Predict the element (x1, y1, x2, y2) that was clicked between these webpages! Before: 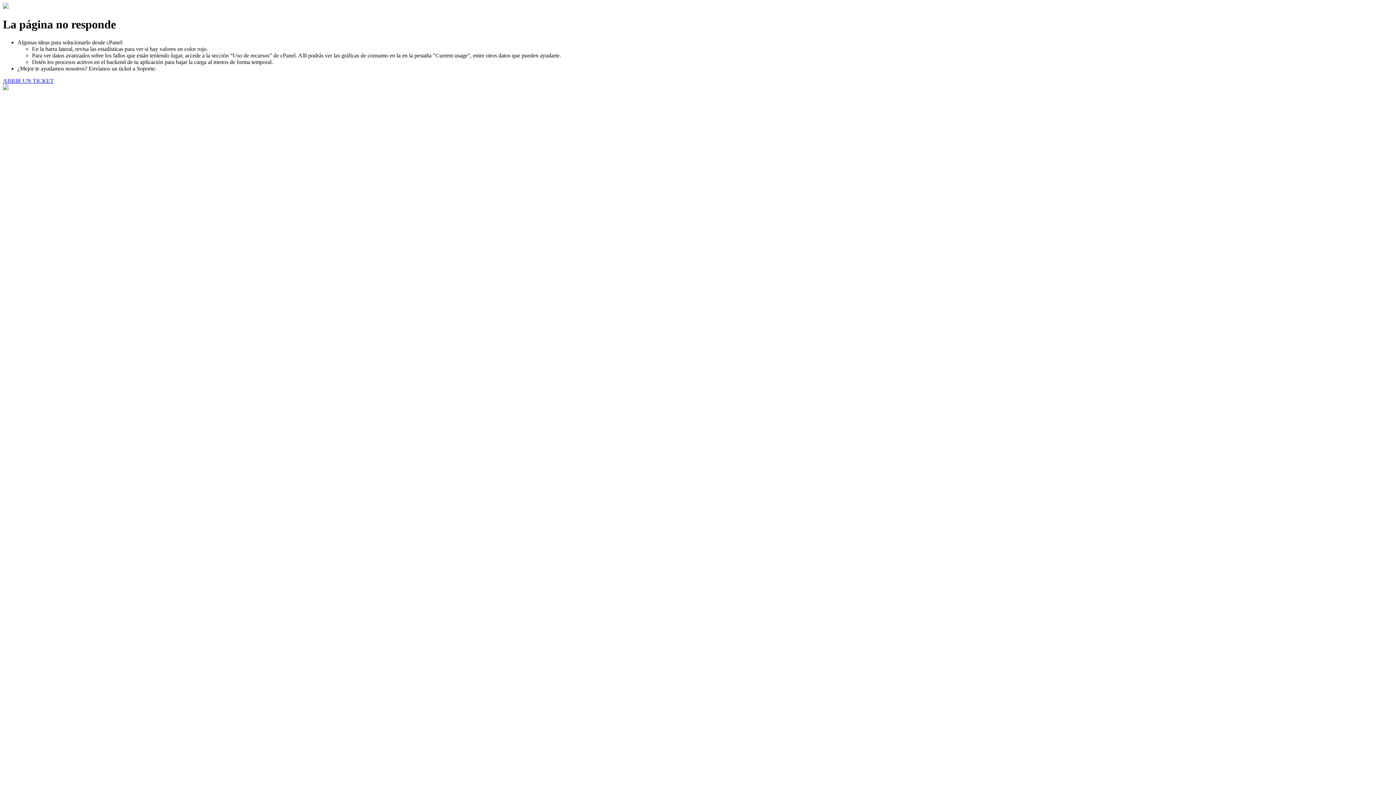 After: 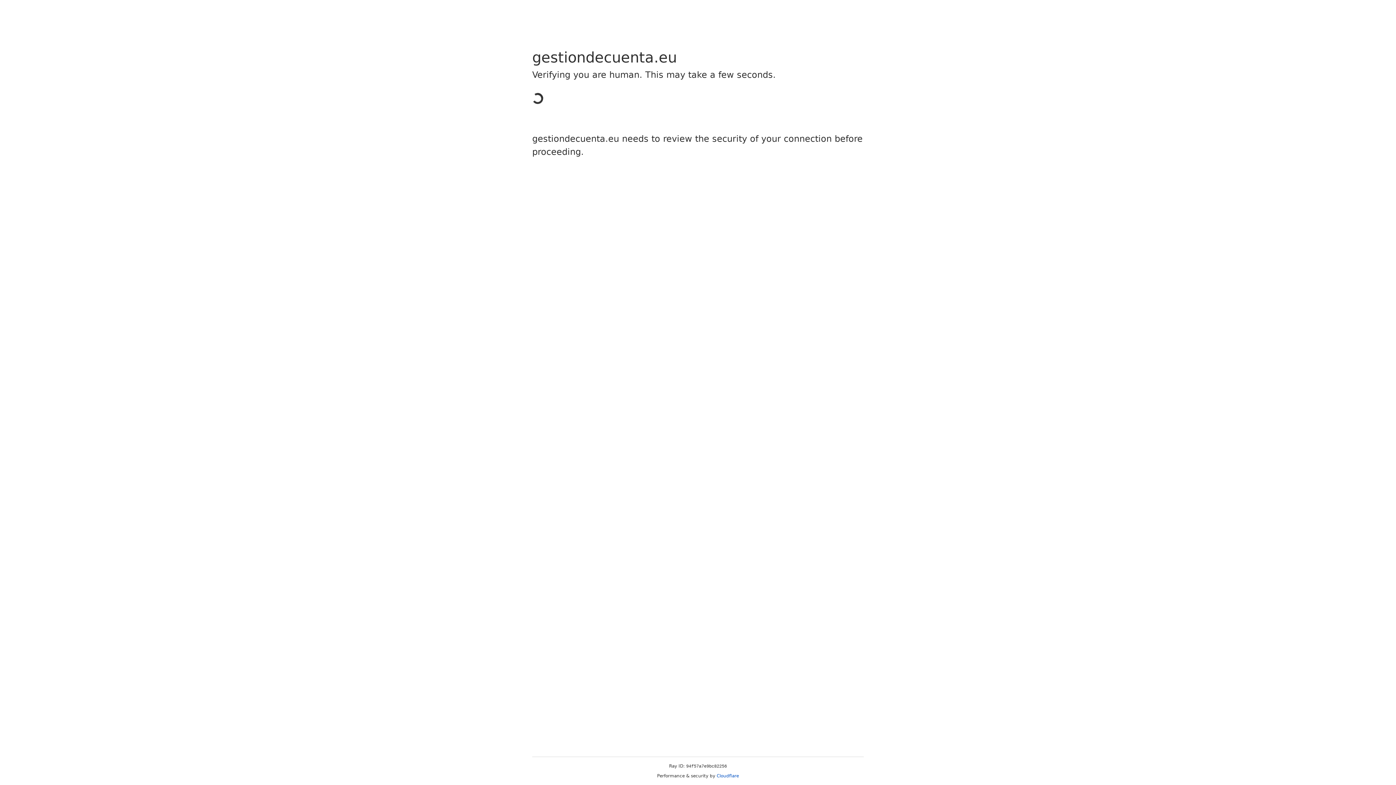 Action: bbox: (2, 77, 53, 83) label: ABRIR UN TICKET